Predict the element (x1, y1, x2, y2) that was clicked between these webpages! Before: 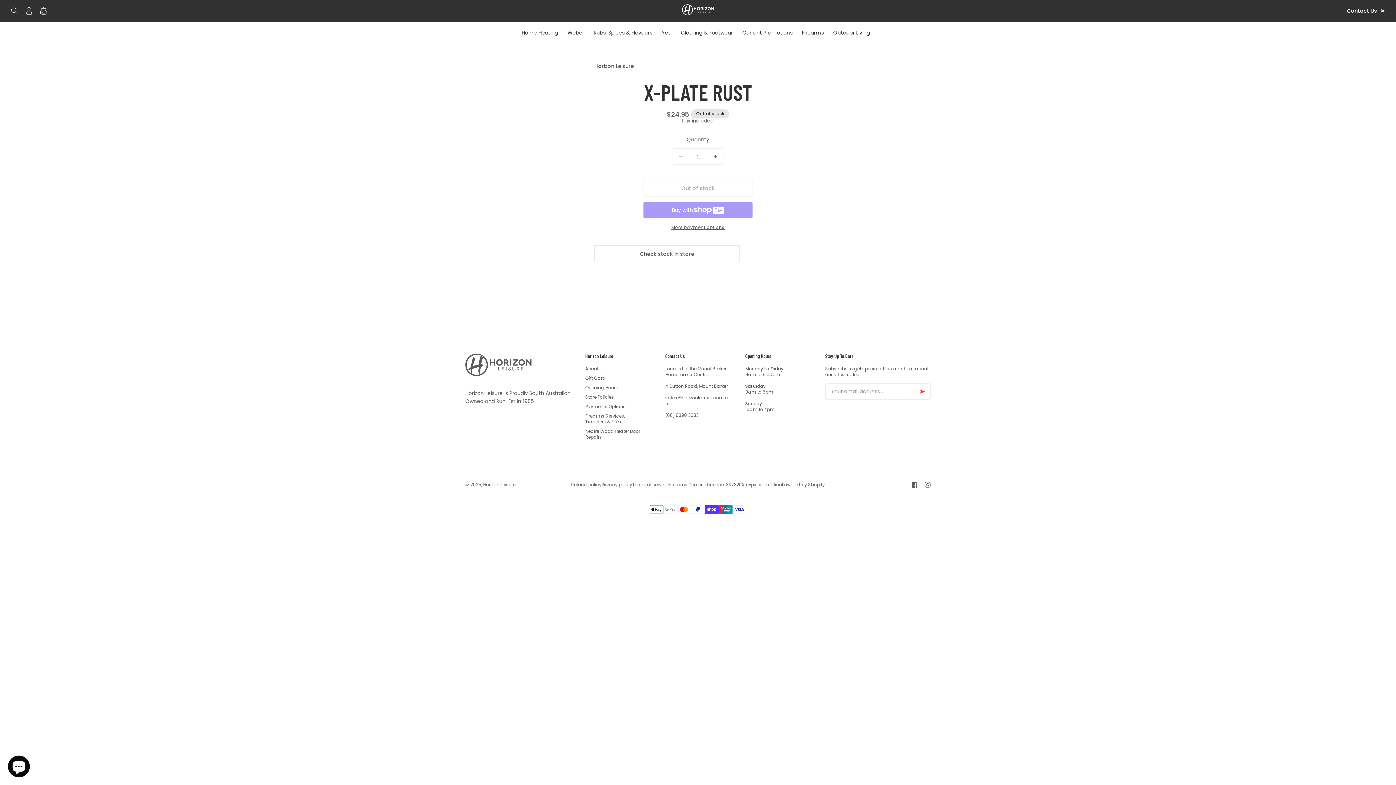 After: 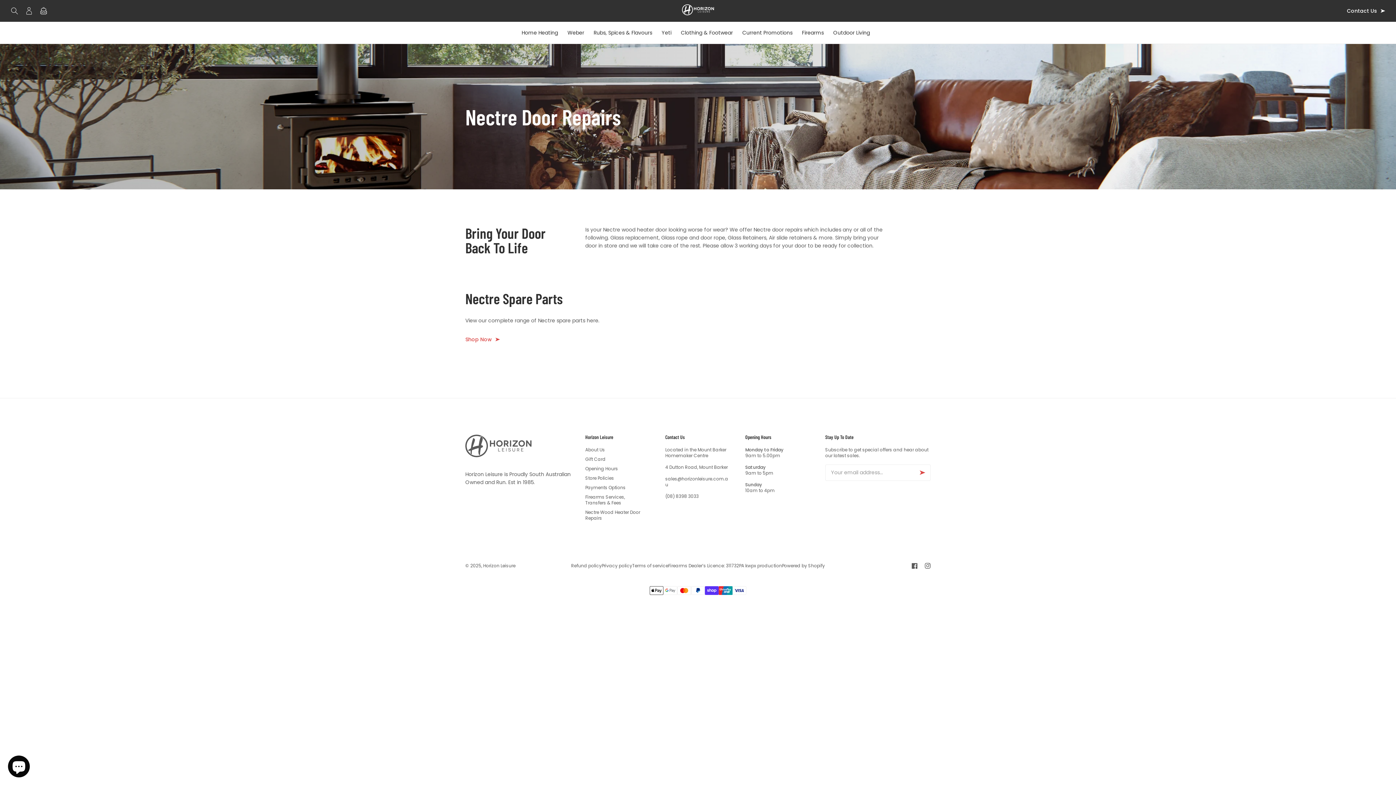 Action: label: Nectre Wood Heater Door Repairs bbox: (585, 426, 650, 442)